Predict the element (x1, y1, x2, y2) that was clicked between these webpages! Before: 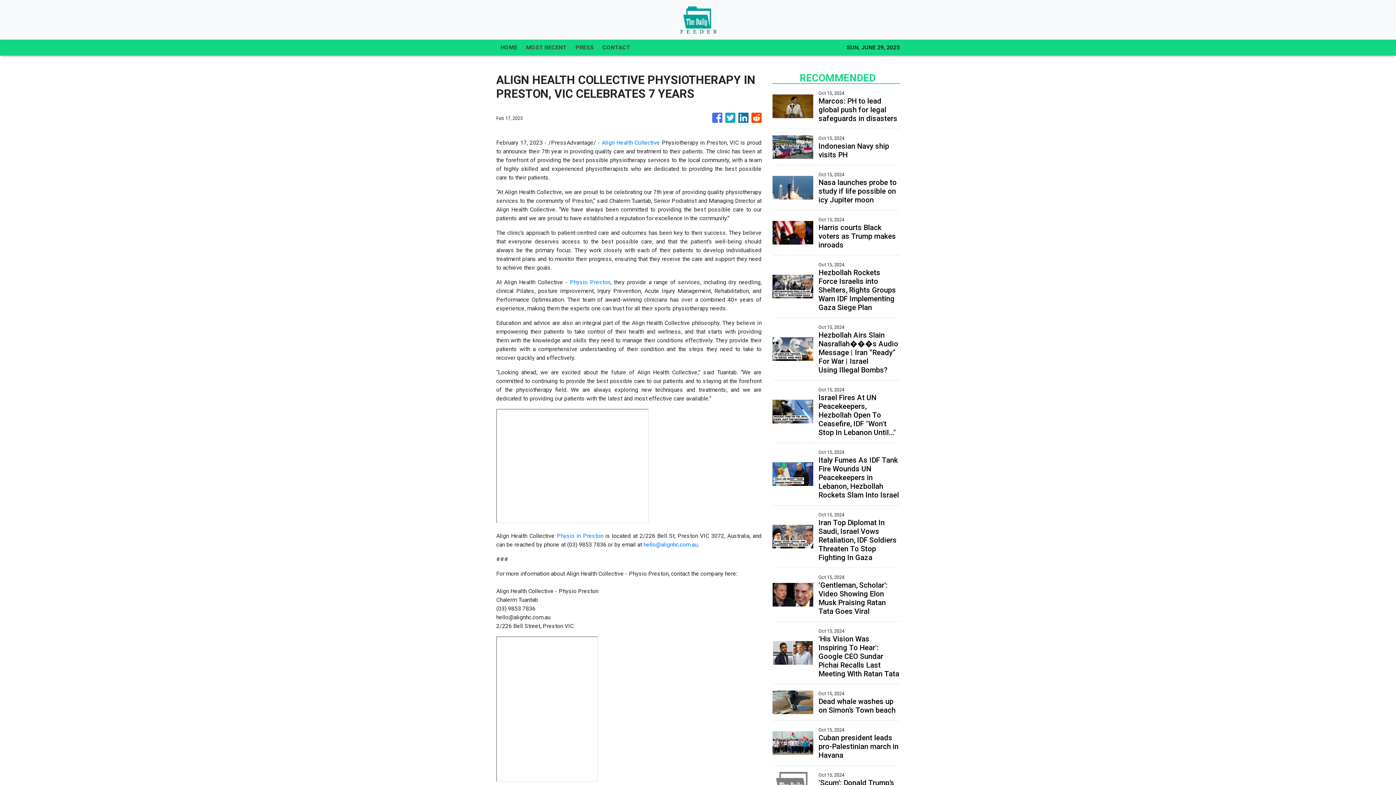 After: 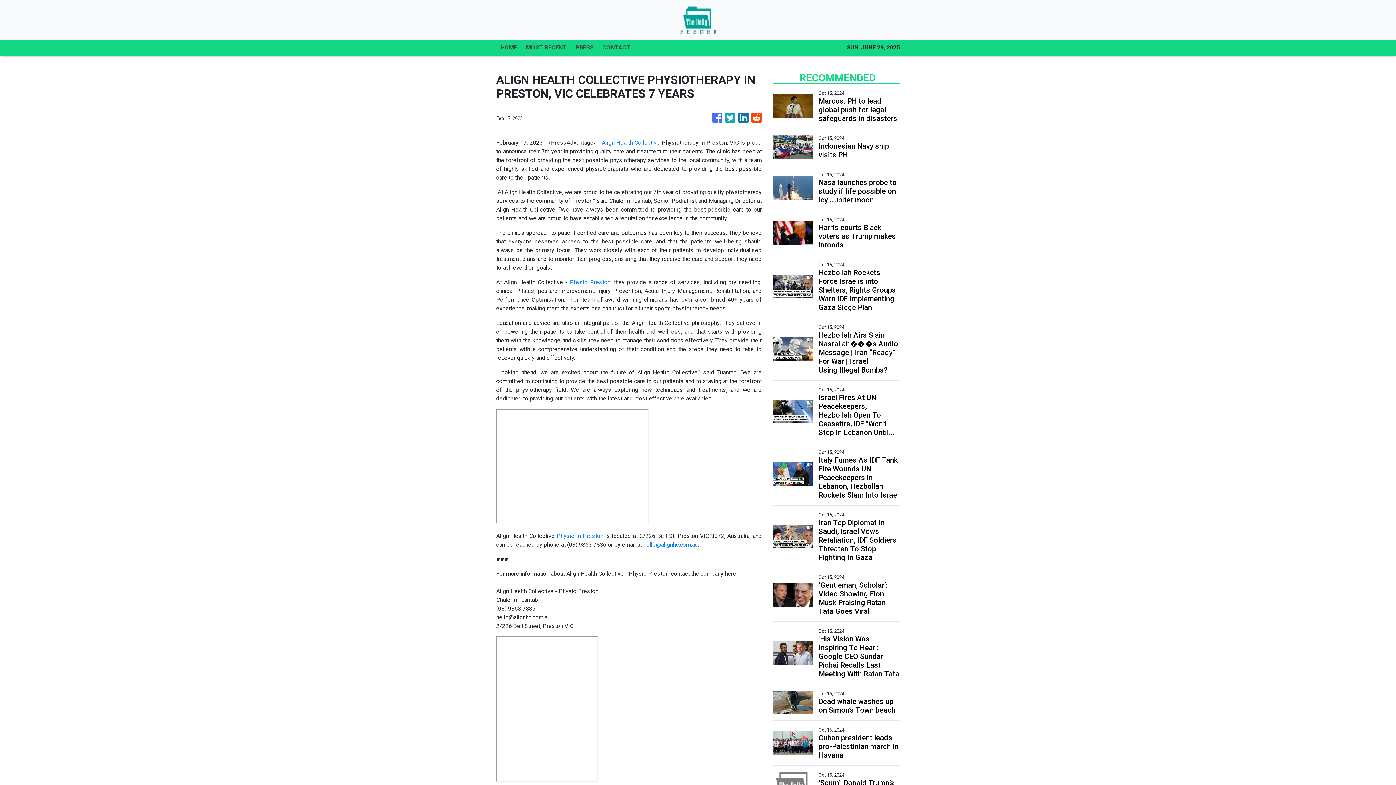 Action: bbox: (643, 541, 697, 548) label: hello@alignhc.com.au